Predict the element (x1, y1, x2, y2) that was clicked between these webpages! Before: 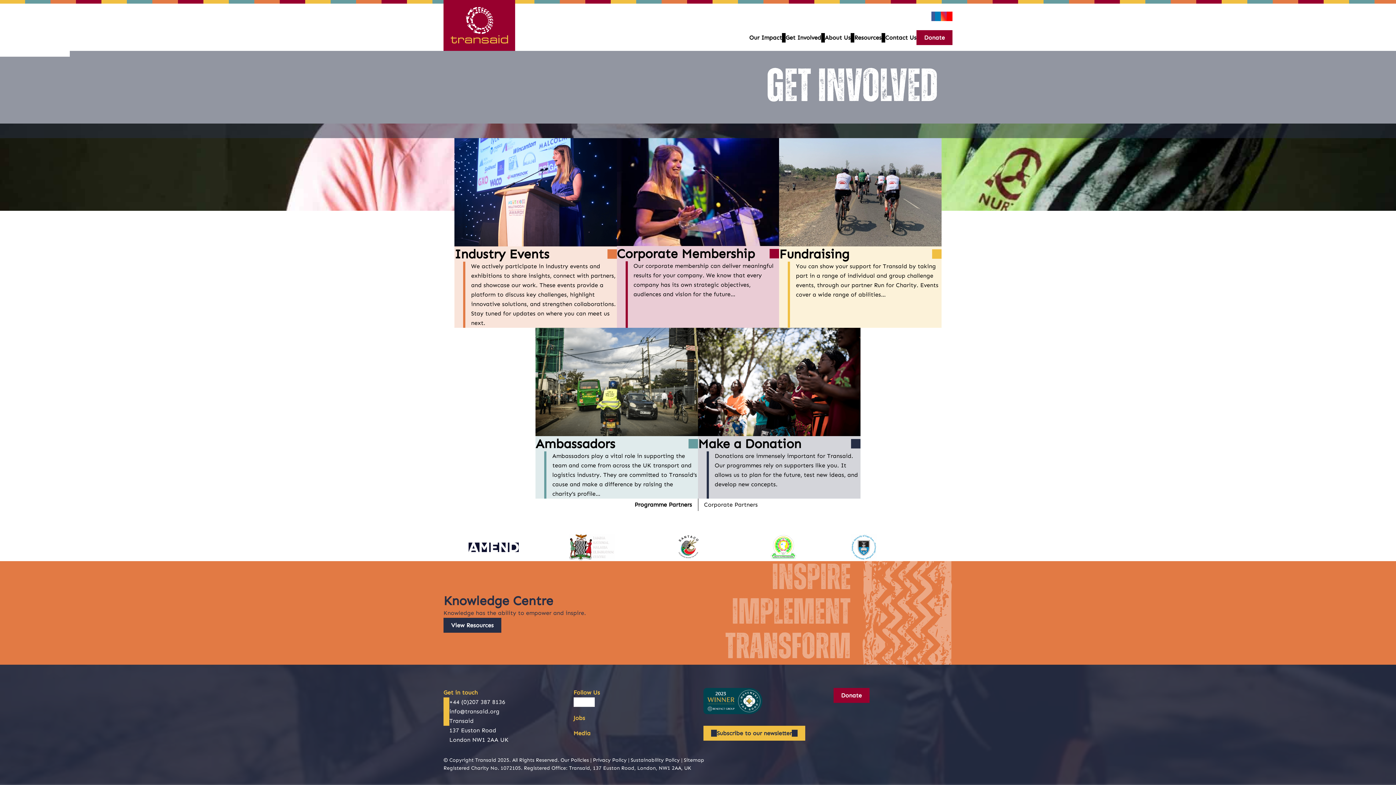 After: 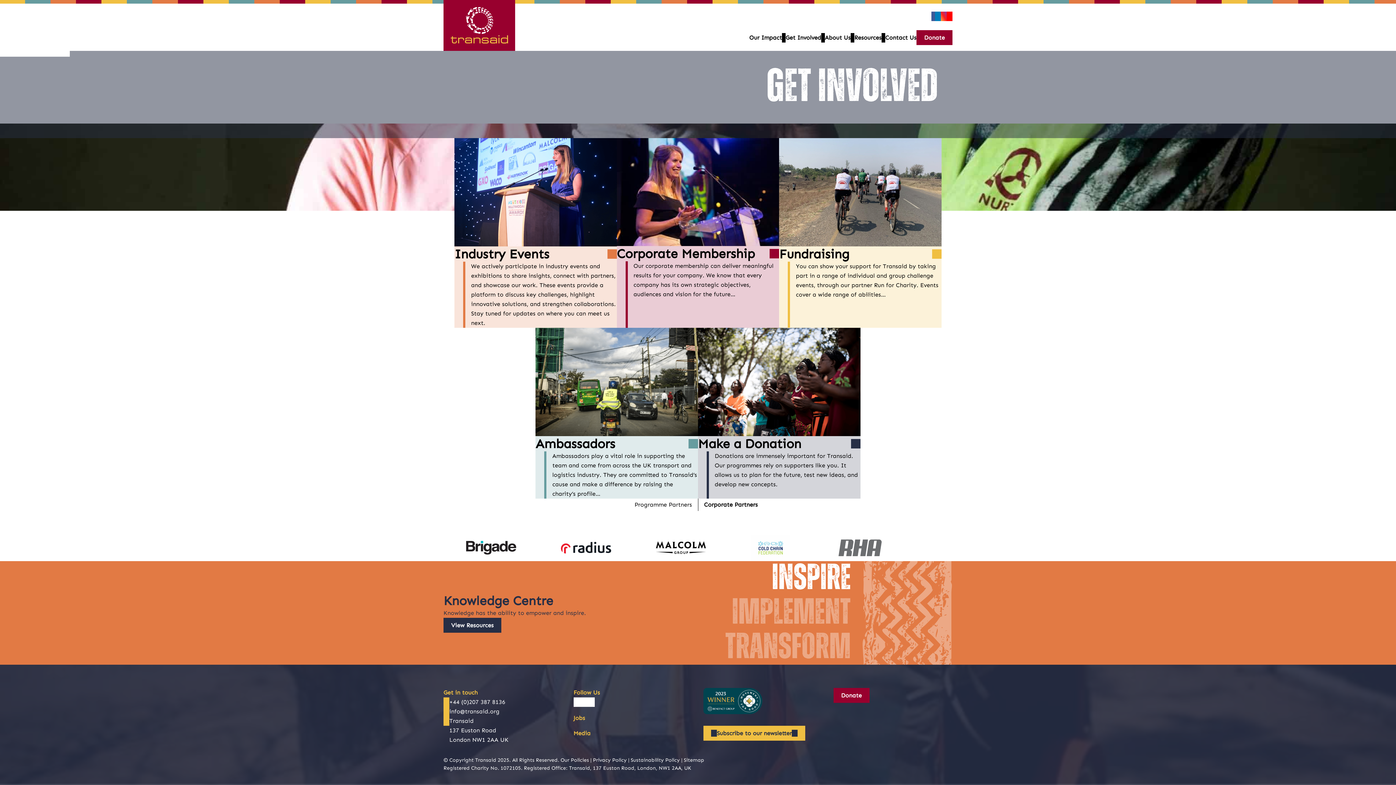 Action: label: Corporate Partners bbox: (698, 498, 952, 511)